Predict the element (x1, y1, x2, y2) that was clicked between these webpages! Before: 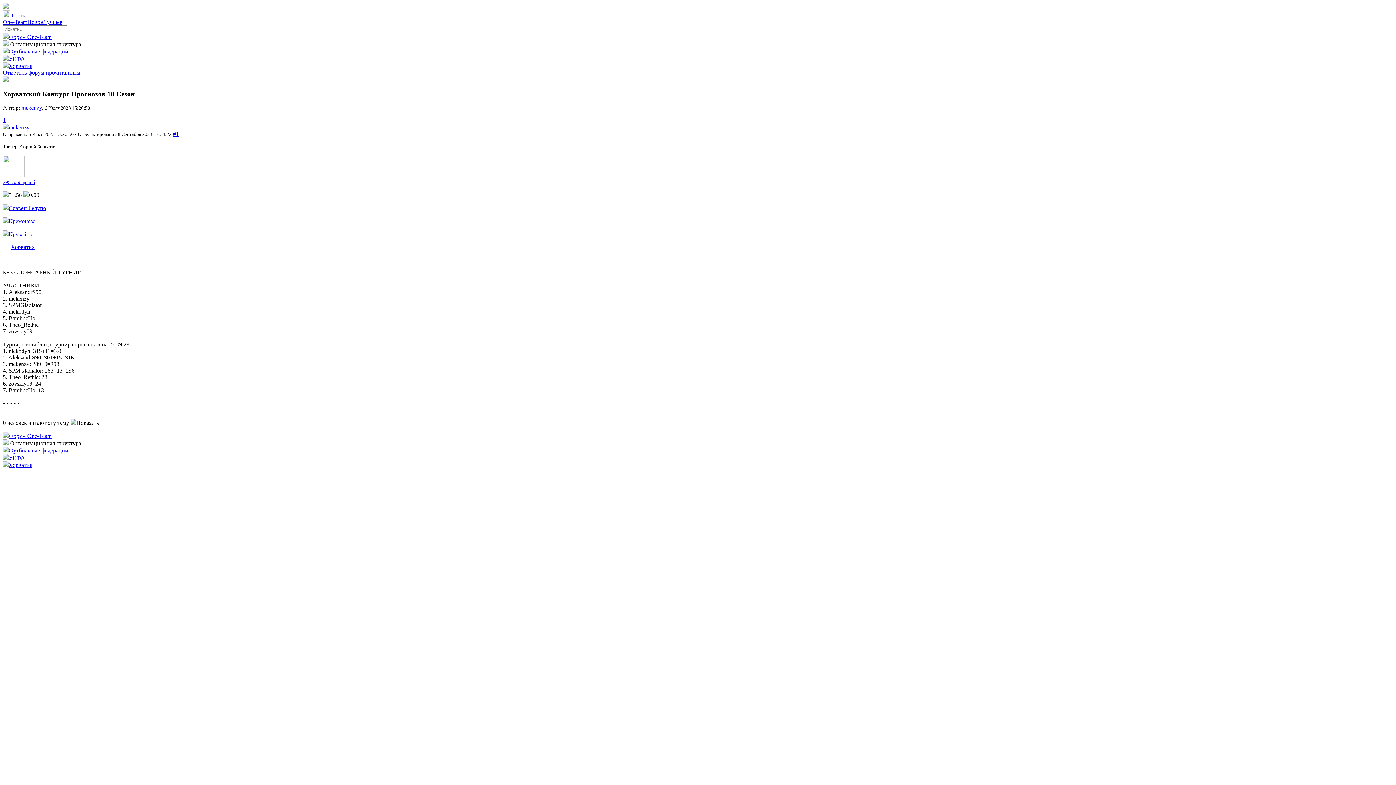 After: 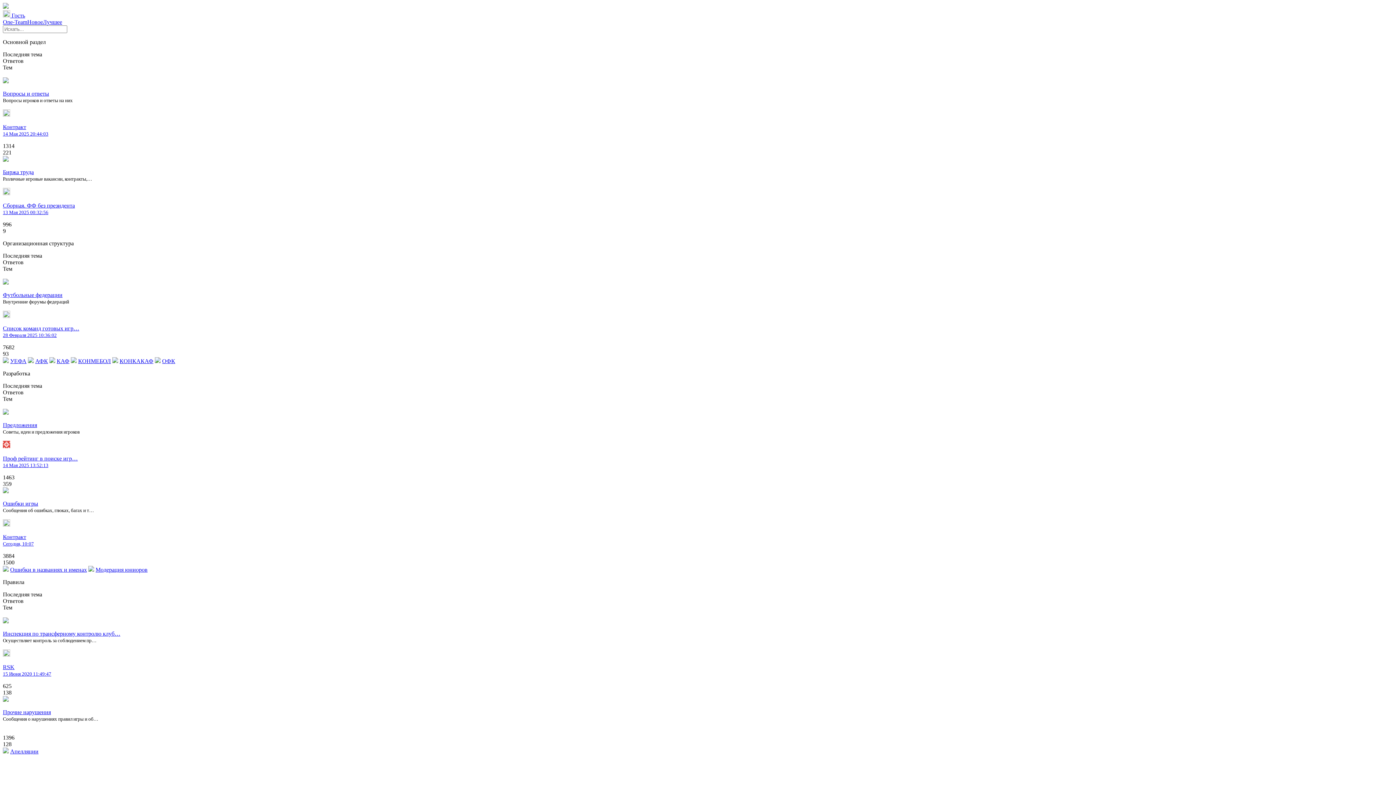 Action: bbox: (2, 3, 8, 9)